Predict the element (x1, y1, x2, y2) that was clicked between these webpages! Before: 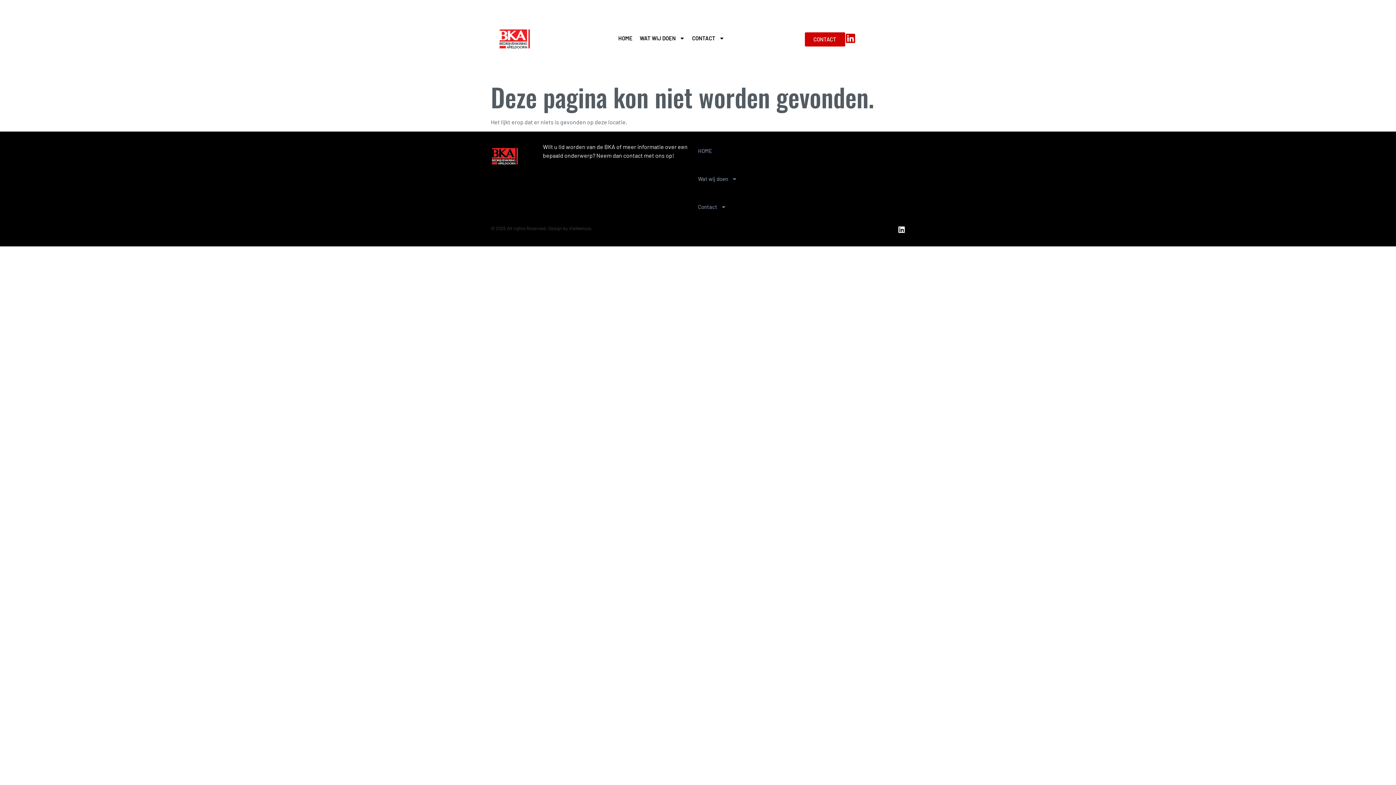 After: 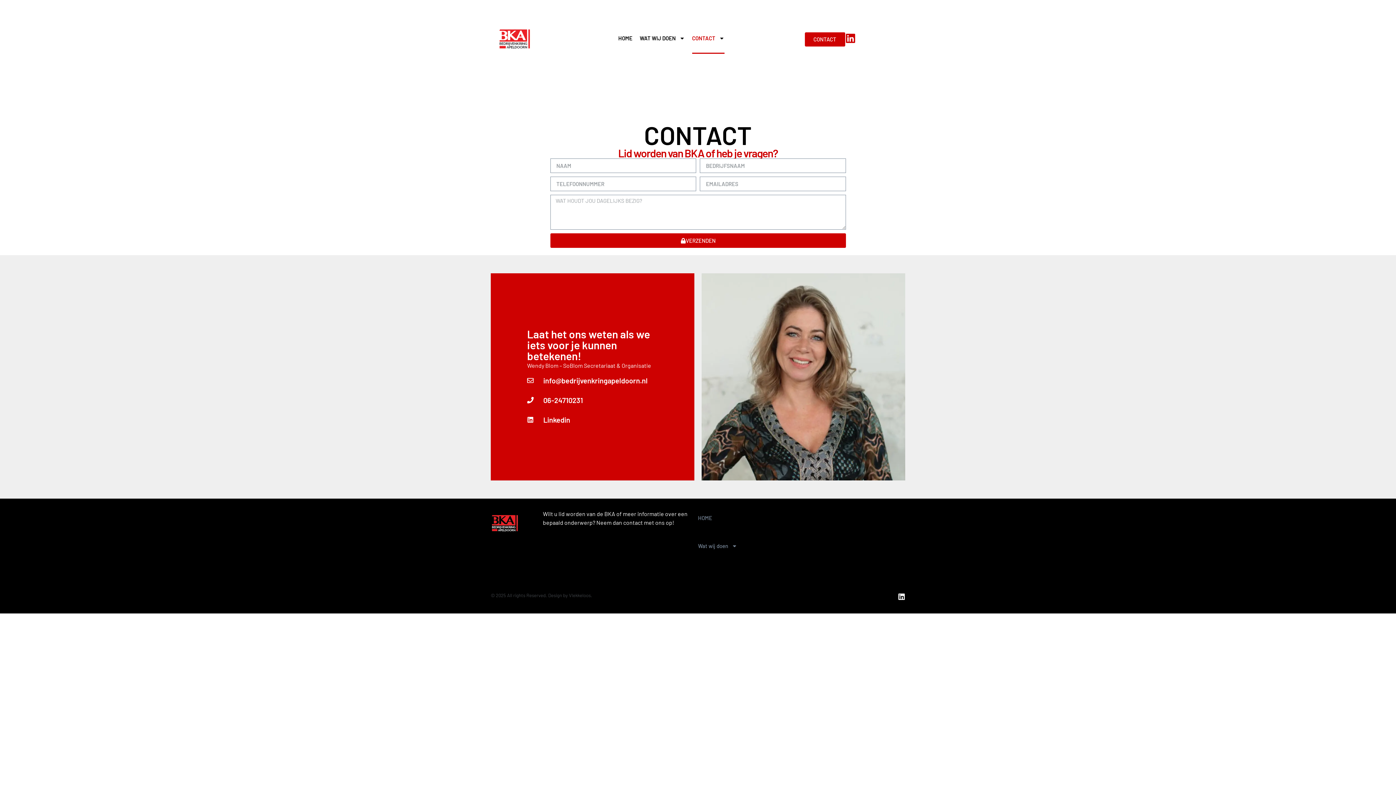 Action: label: CONTACT bbox: (804, 32, 845, 46)